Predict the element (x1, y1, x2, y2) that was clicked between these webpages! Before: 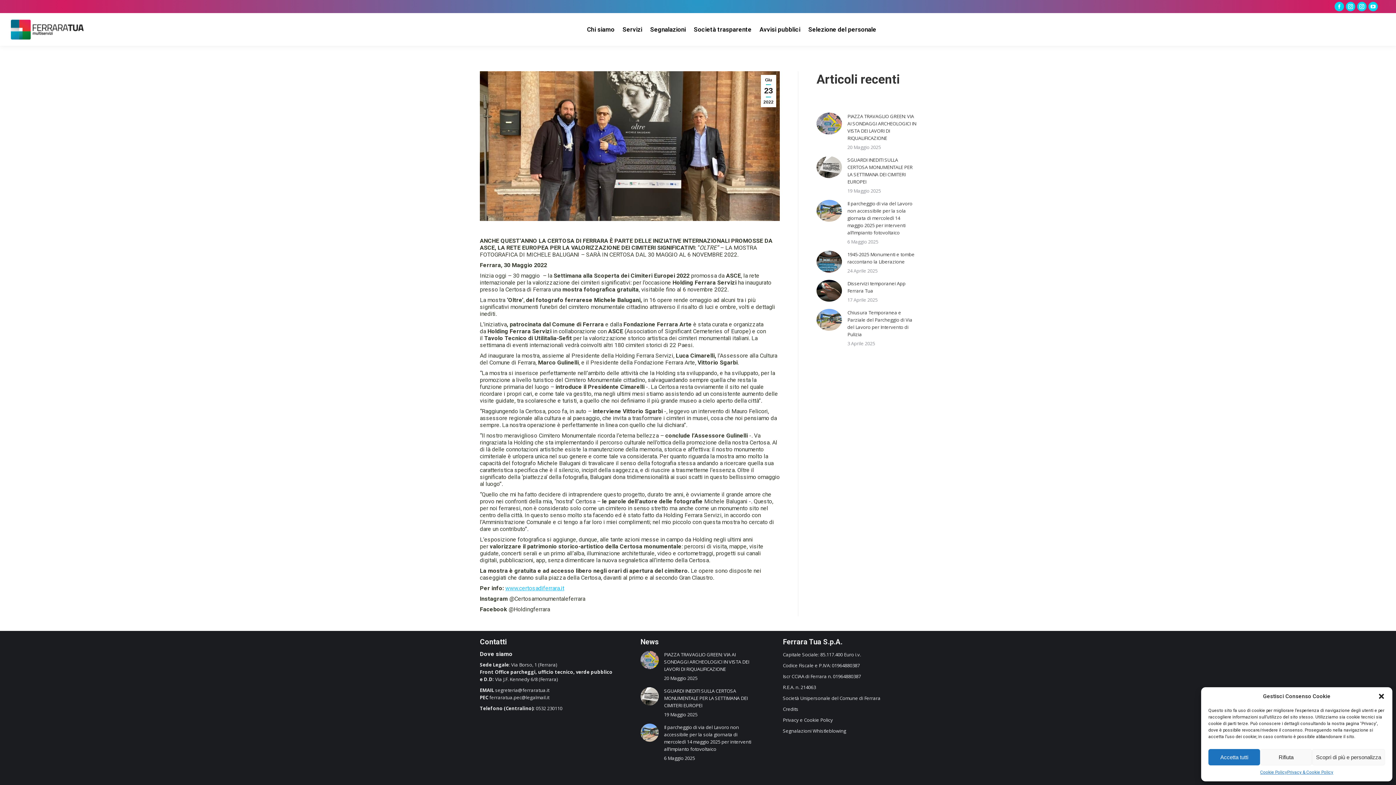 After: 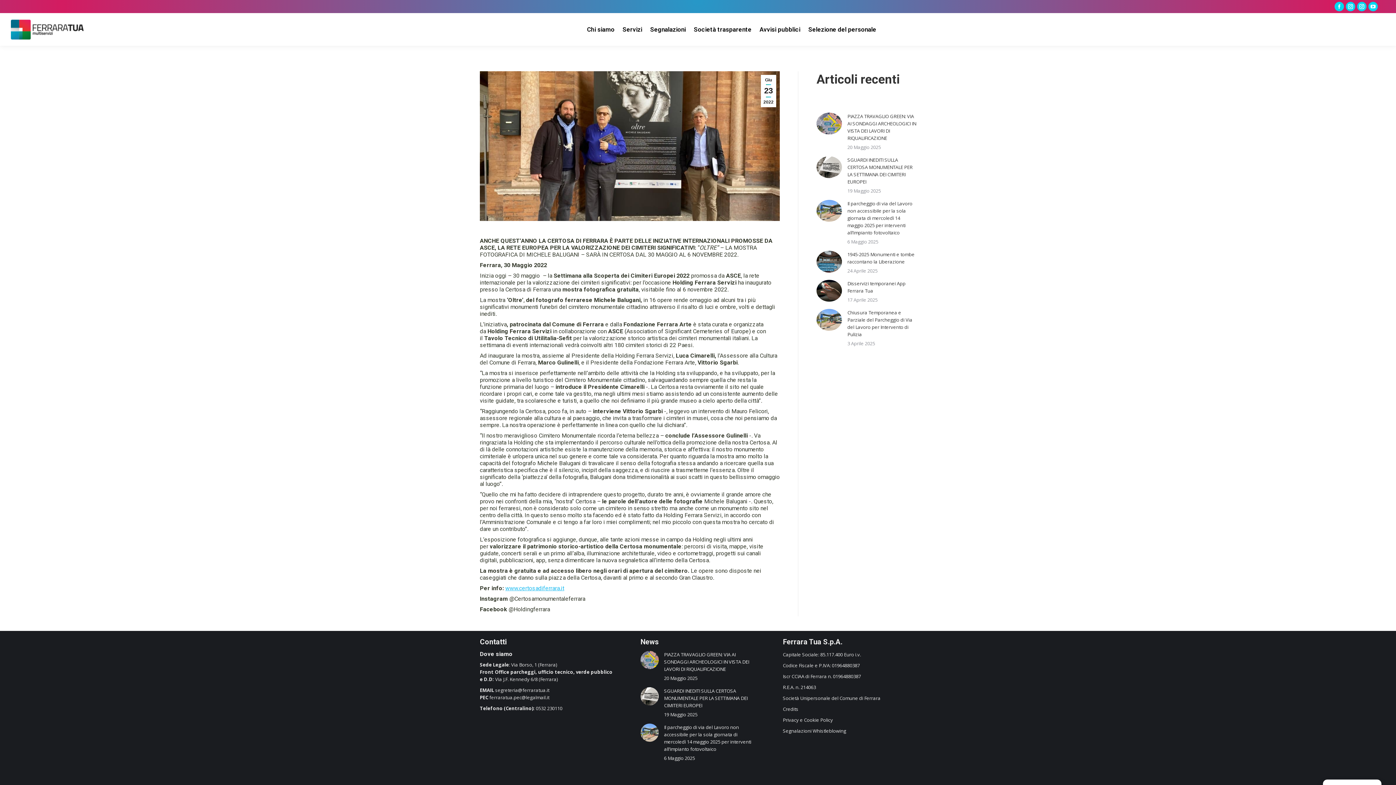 Action: label: Accetta tutti bbox: (1208, 749, 1260, 765)